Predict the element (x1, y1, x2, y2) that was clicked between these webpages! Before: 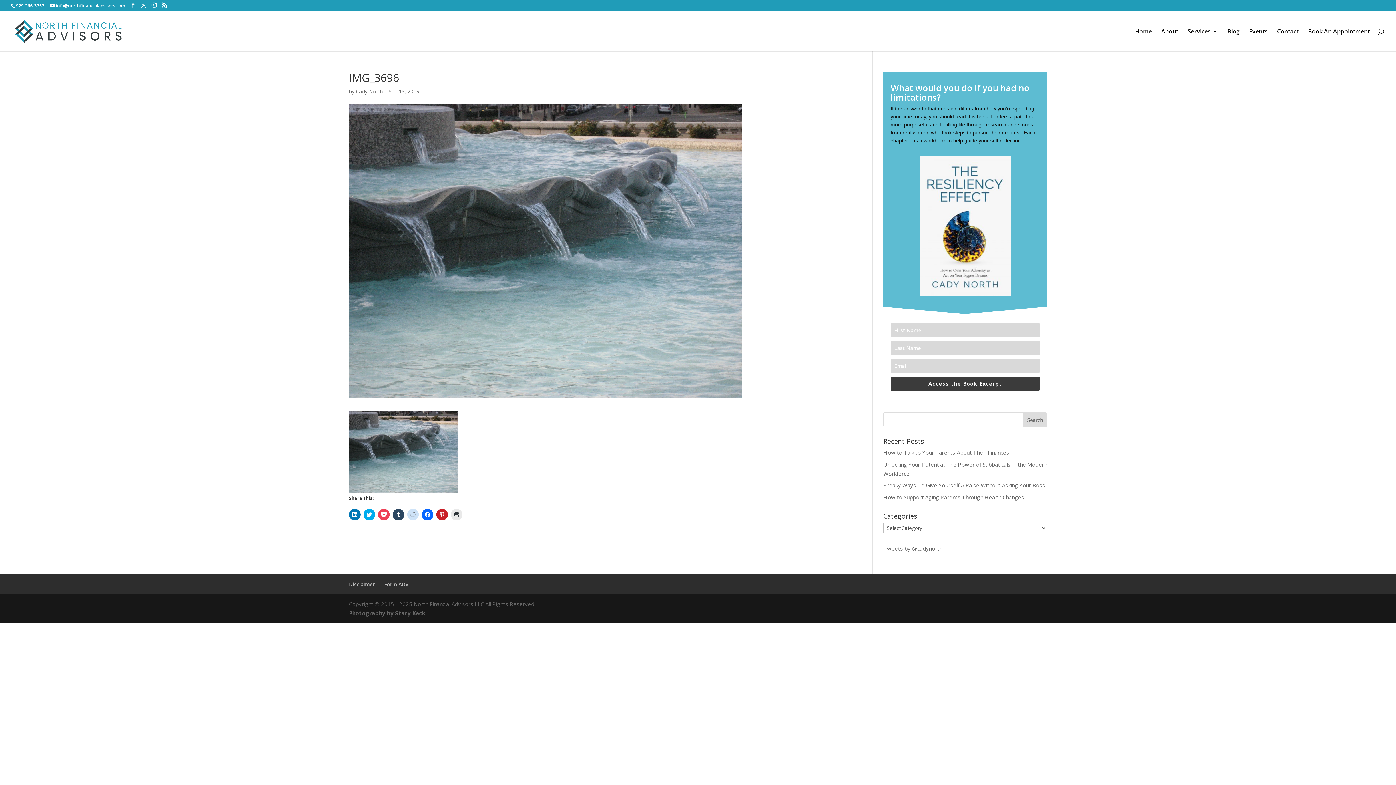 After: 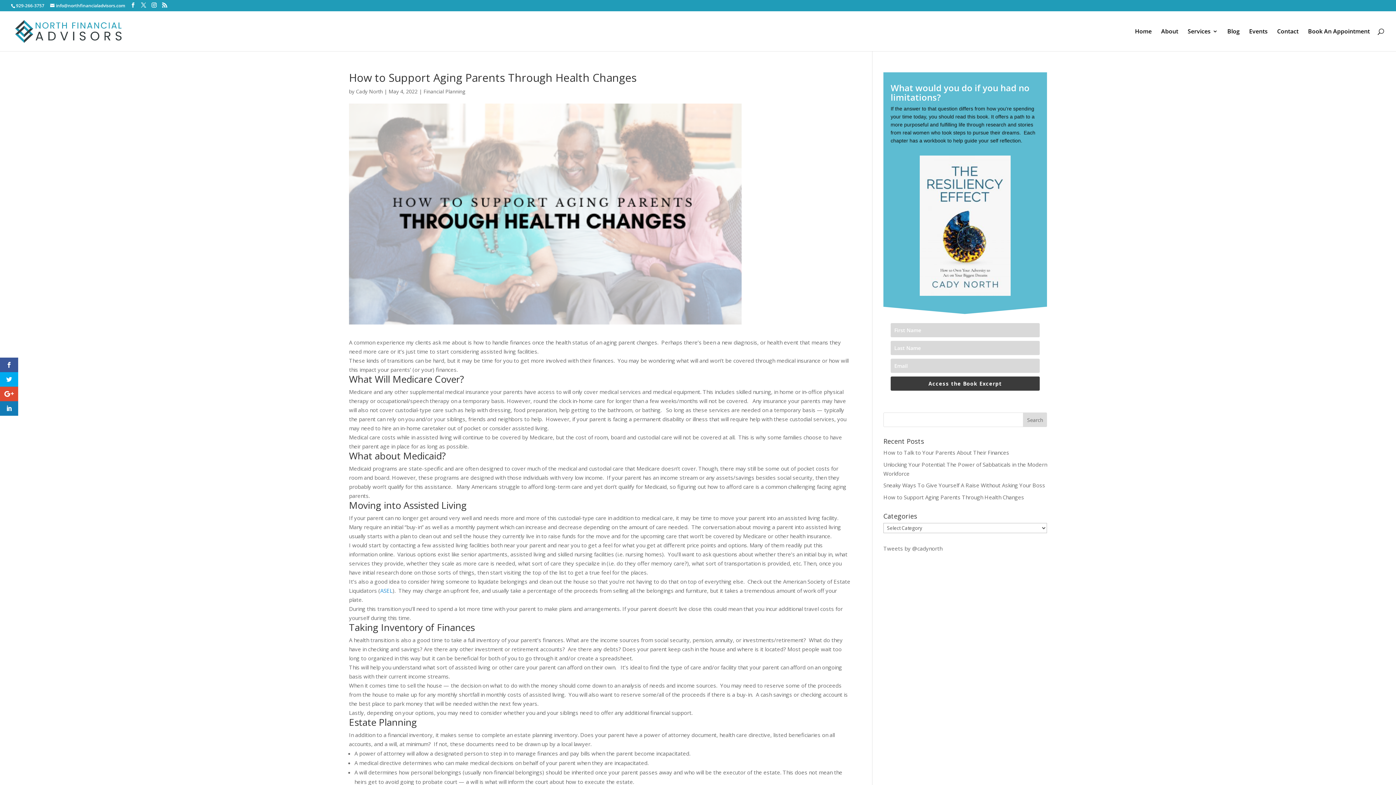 Action: bbox: (883, 493, 1024, 500) label: How to Support Aging Parents Through Health Changes